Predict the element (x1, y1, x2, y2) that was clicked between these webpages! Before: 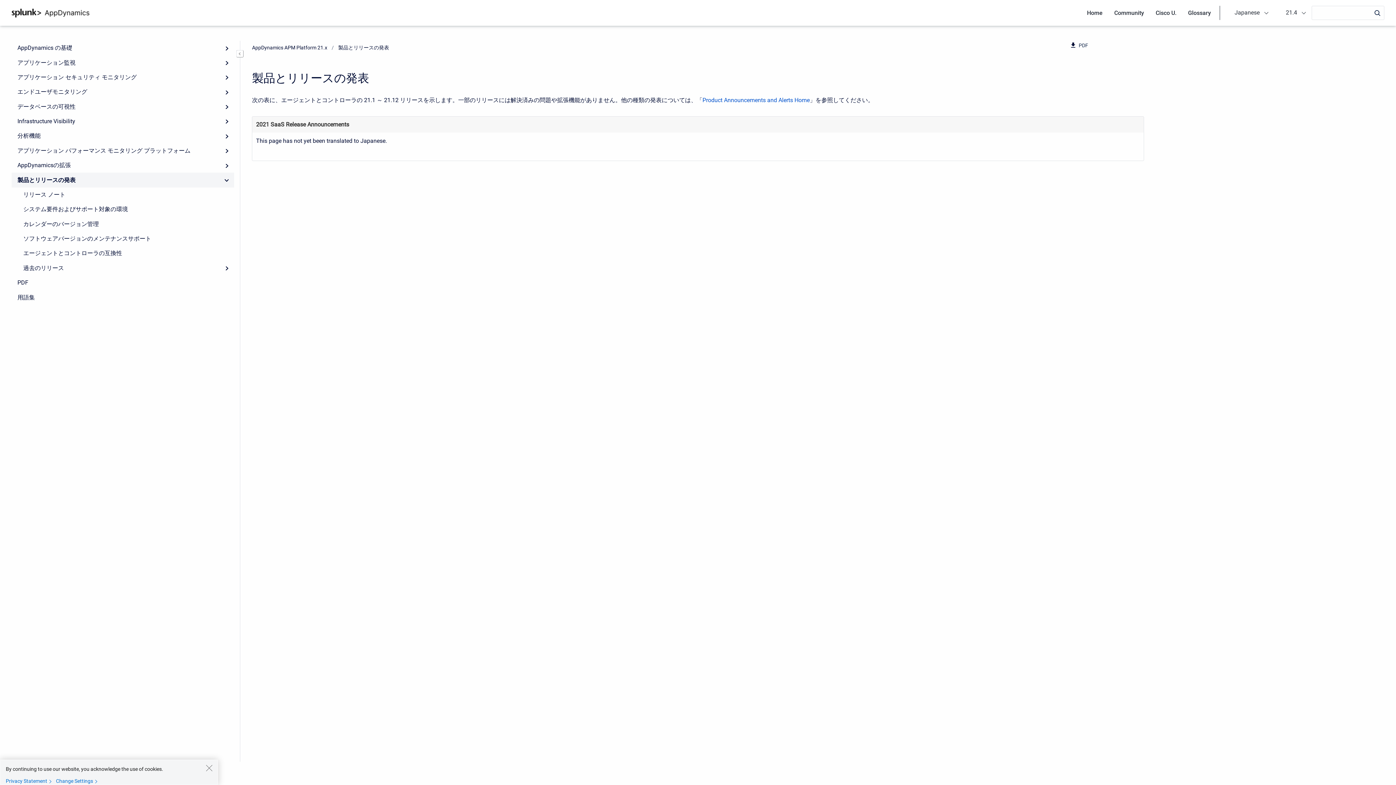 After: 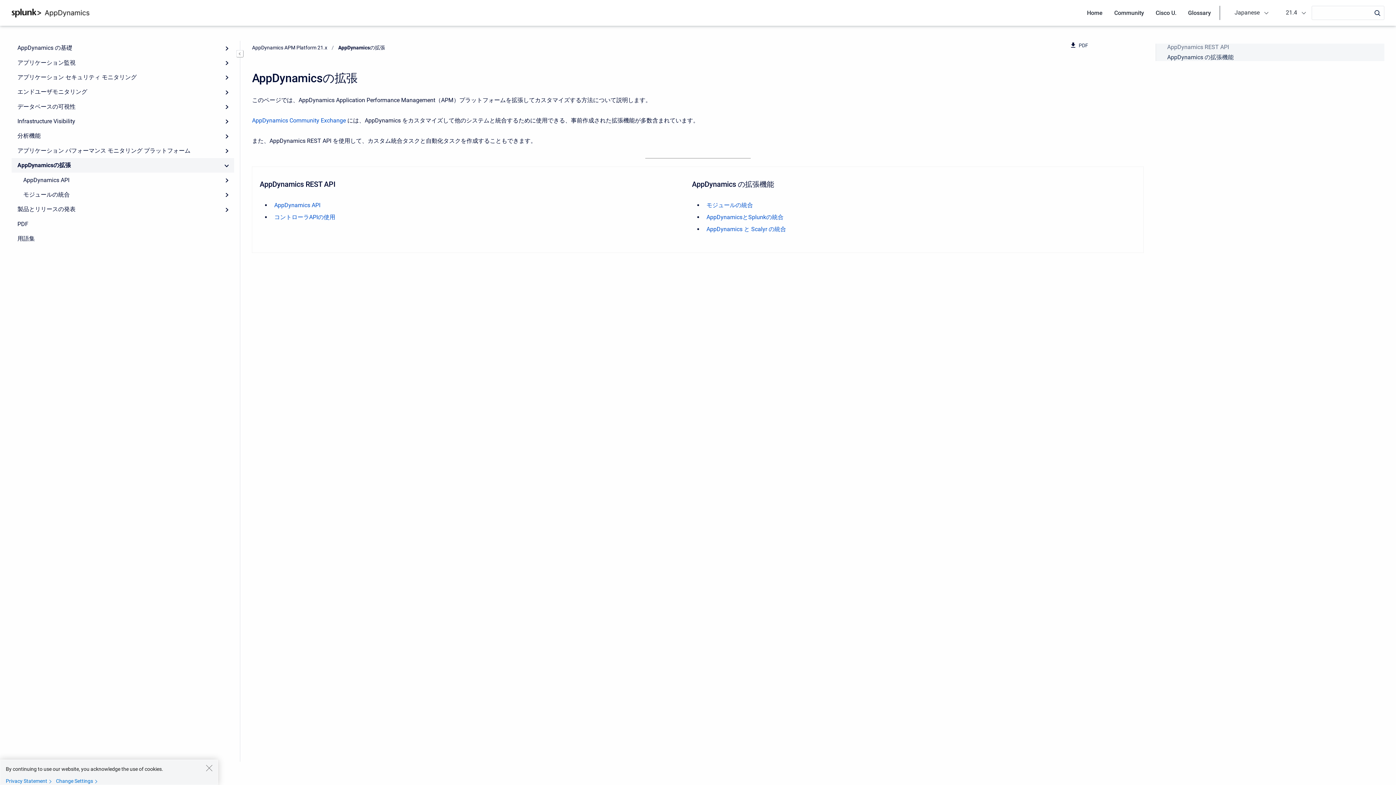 Action: bbox: (11, 158, 234, 172) label: AppDynamicsの拡張